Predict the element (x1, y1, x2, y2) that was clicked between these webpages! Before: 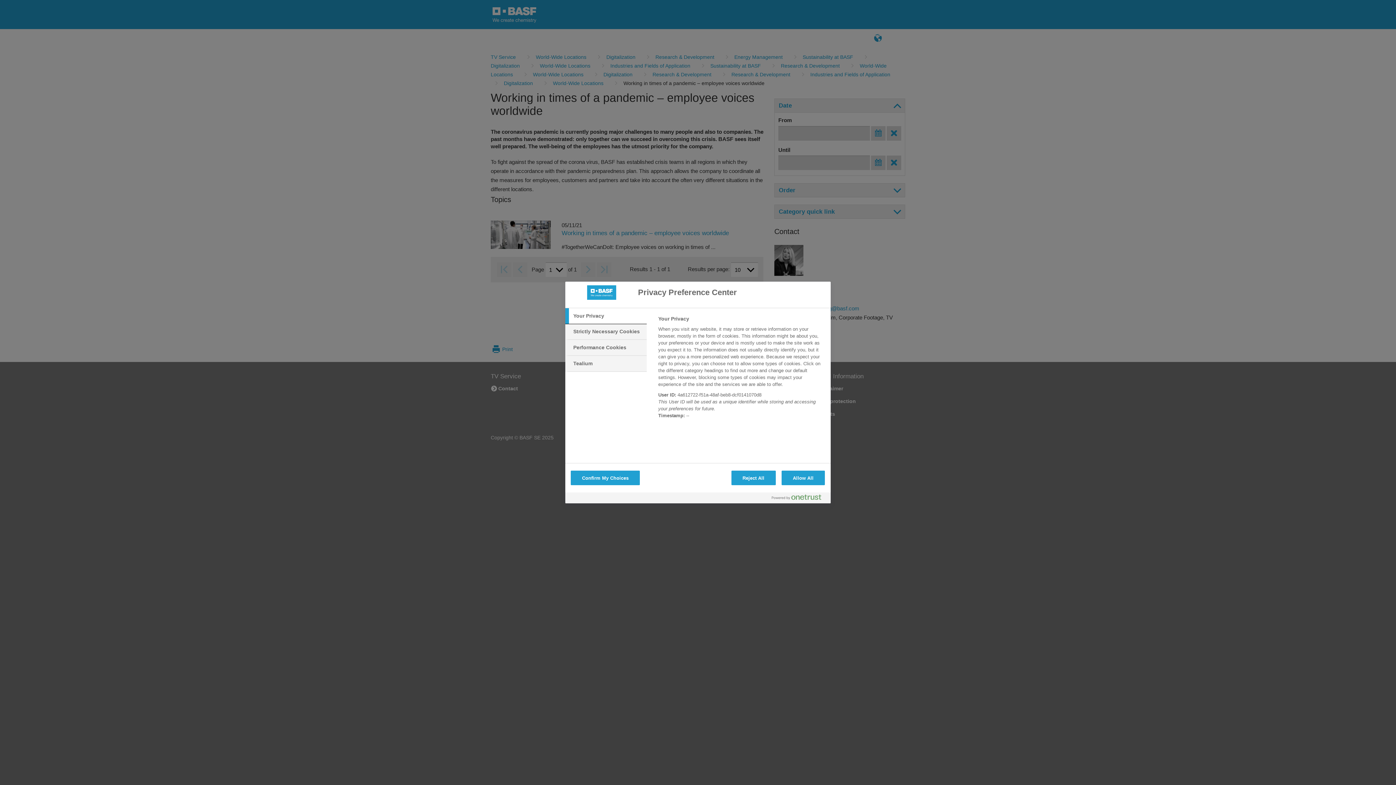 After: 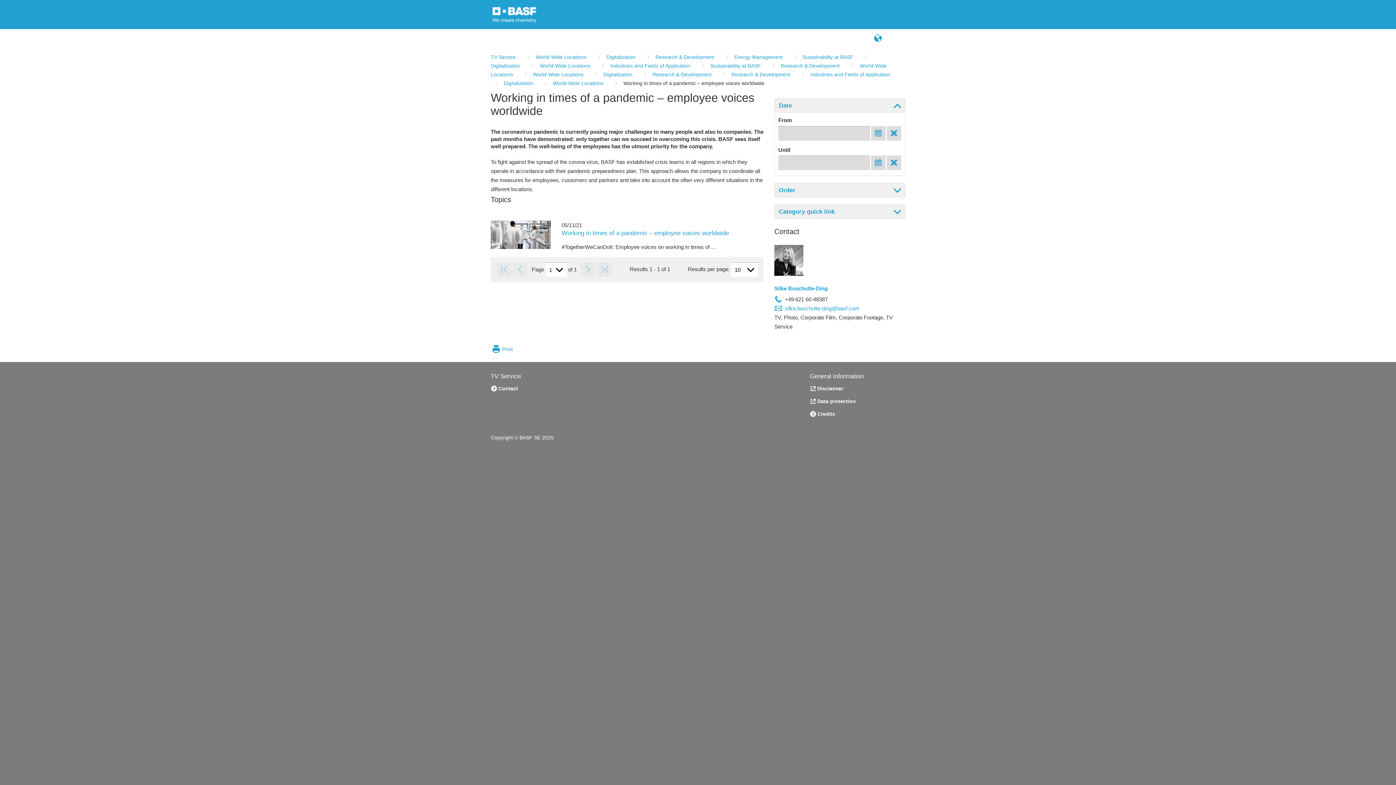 Action: label: Allow All bbox: (781, 470, 825, 485)